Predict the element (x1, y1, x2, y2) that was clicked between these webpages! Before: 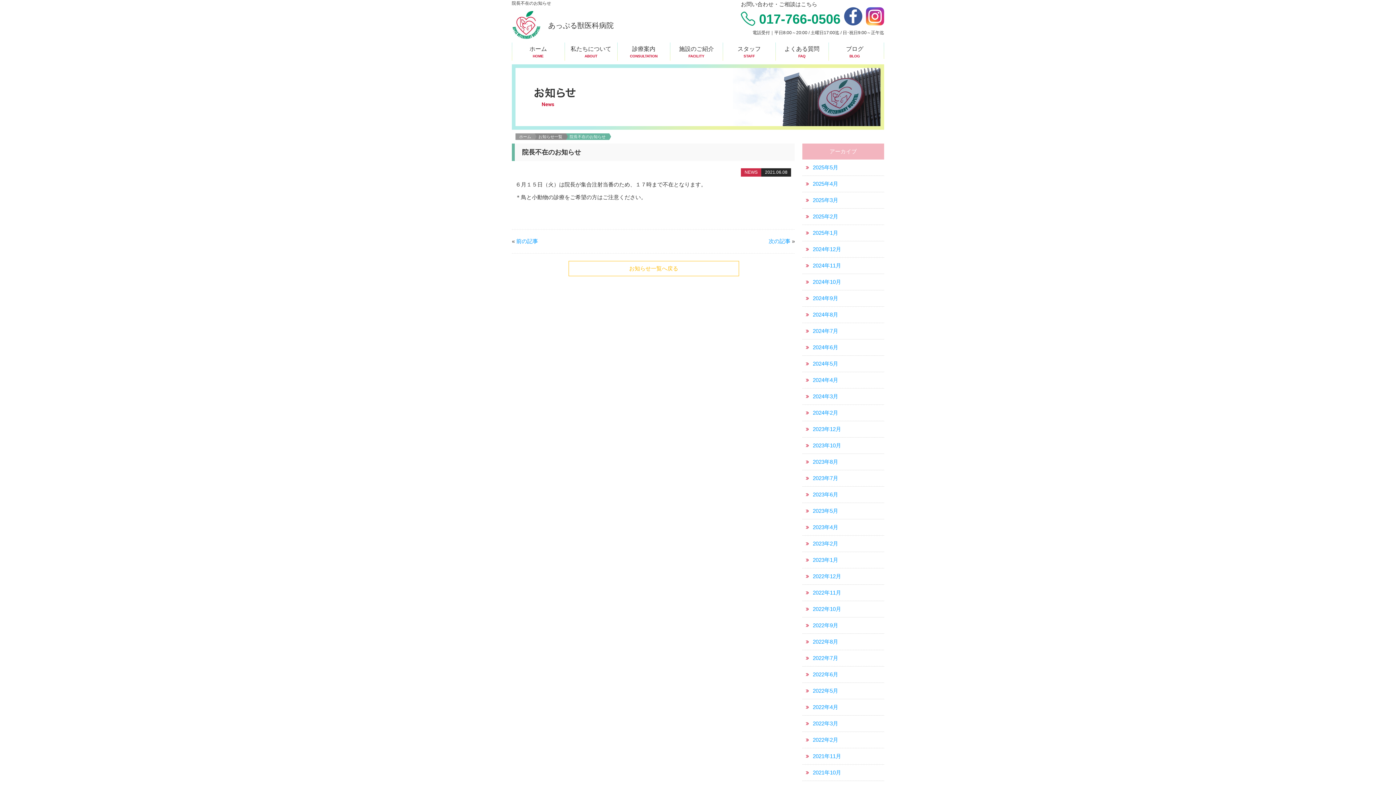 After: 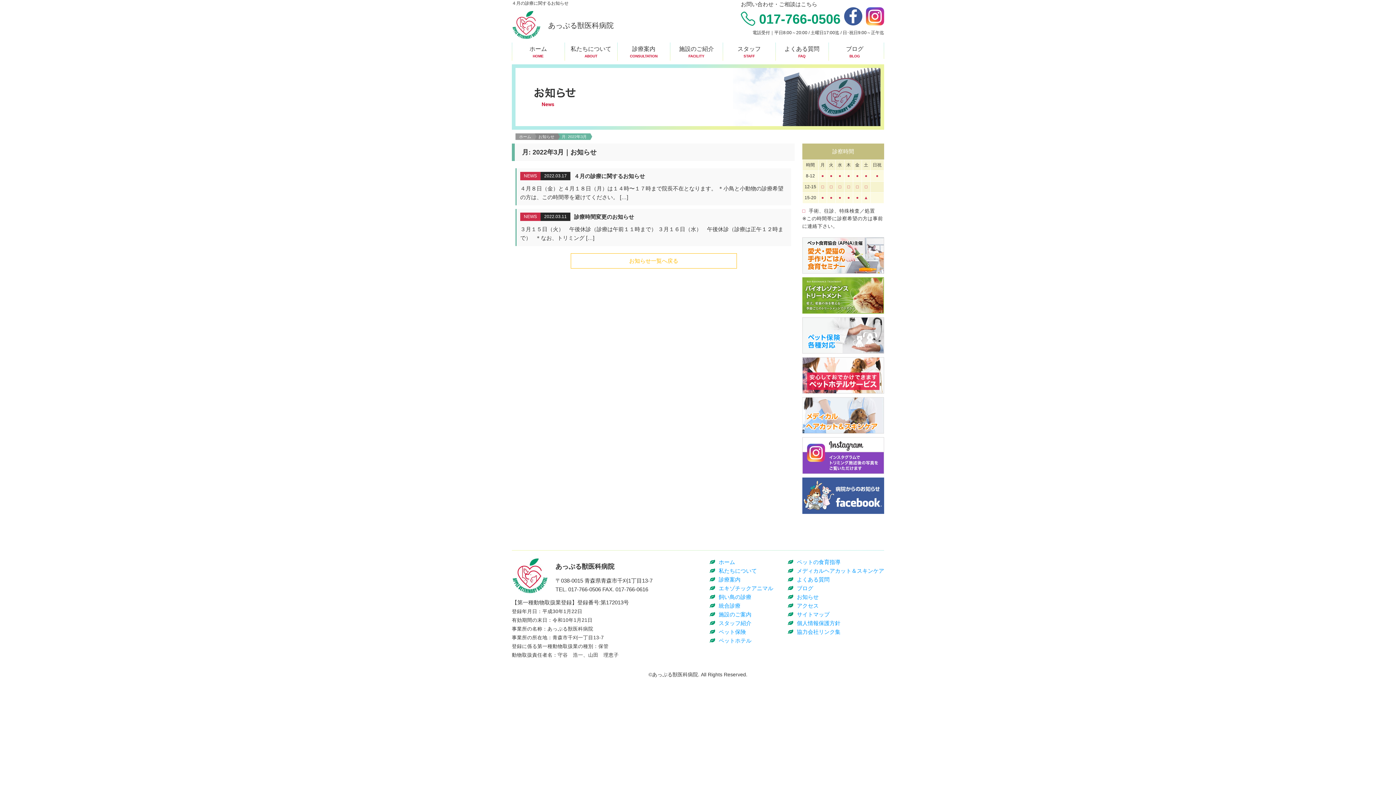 Action: label: 2022年3月 bbox: (812, 720, 838, 726)